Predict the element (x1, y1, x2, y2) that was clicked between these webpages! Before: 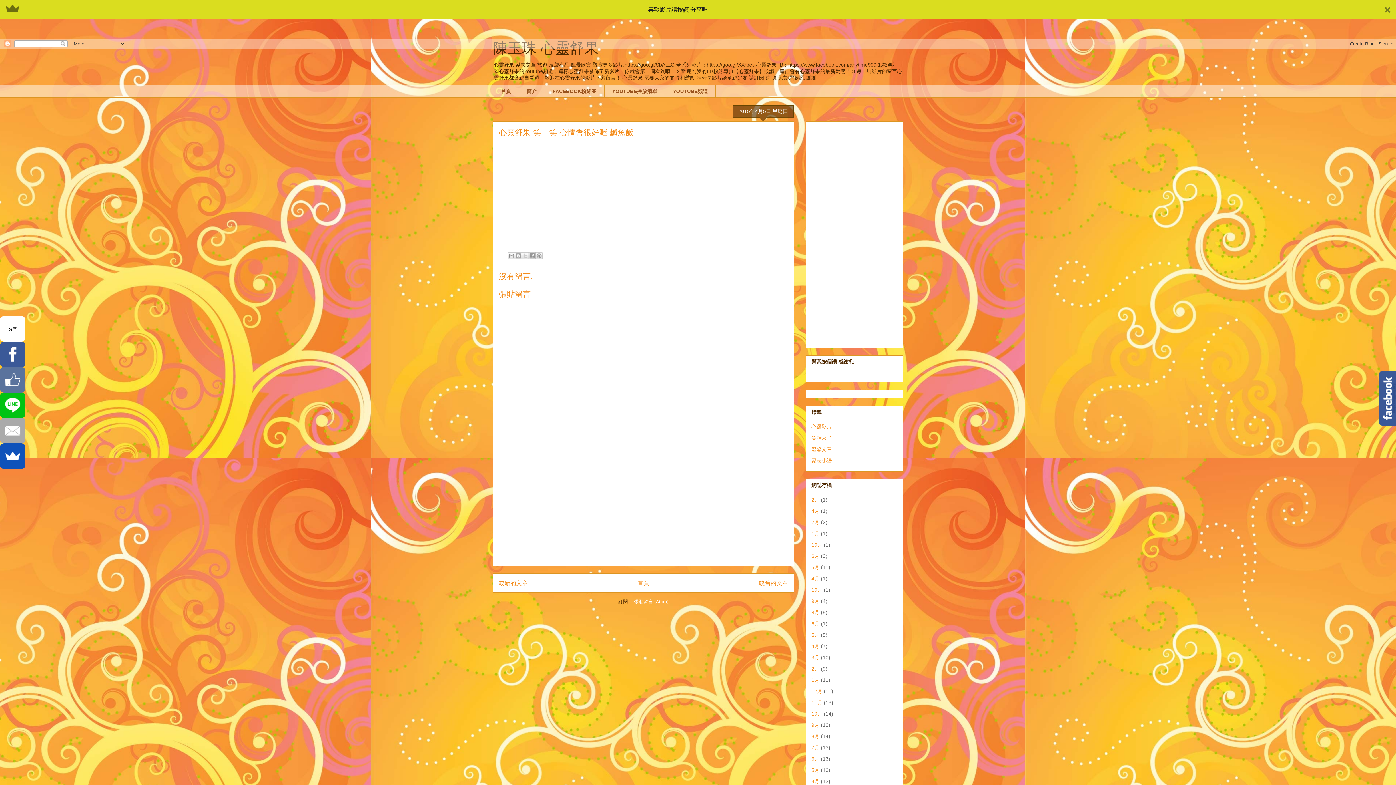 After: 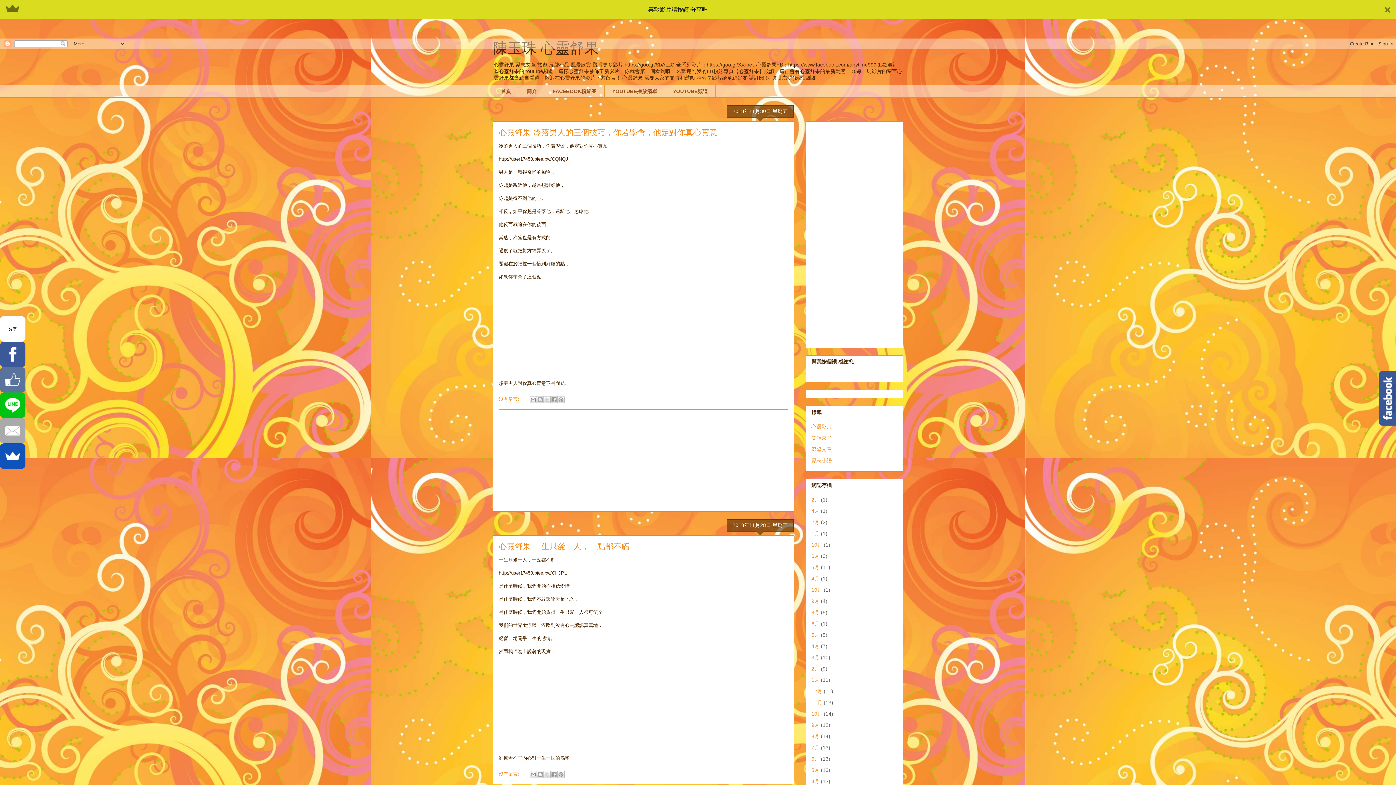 Action: label: 11月 bbox: (811, 699, 822, 705)